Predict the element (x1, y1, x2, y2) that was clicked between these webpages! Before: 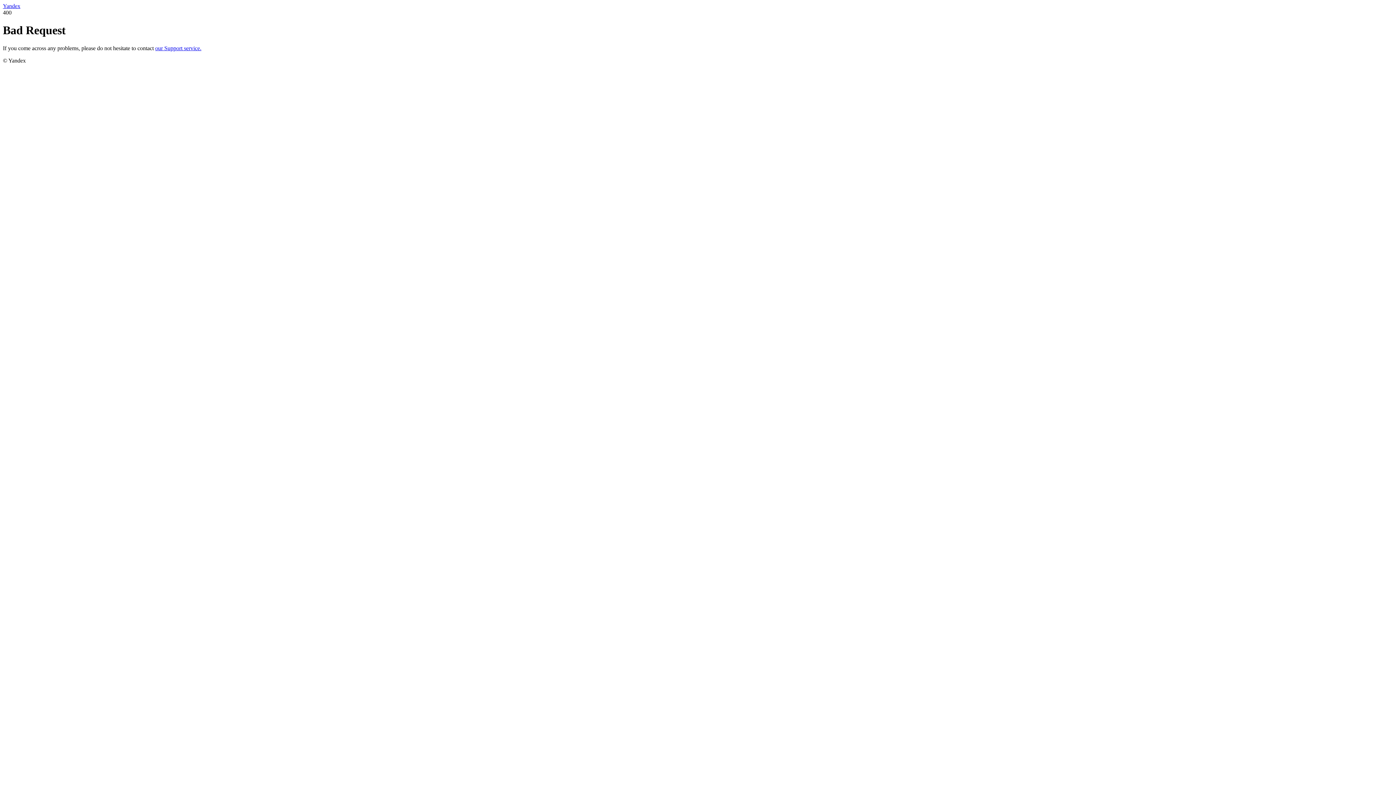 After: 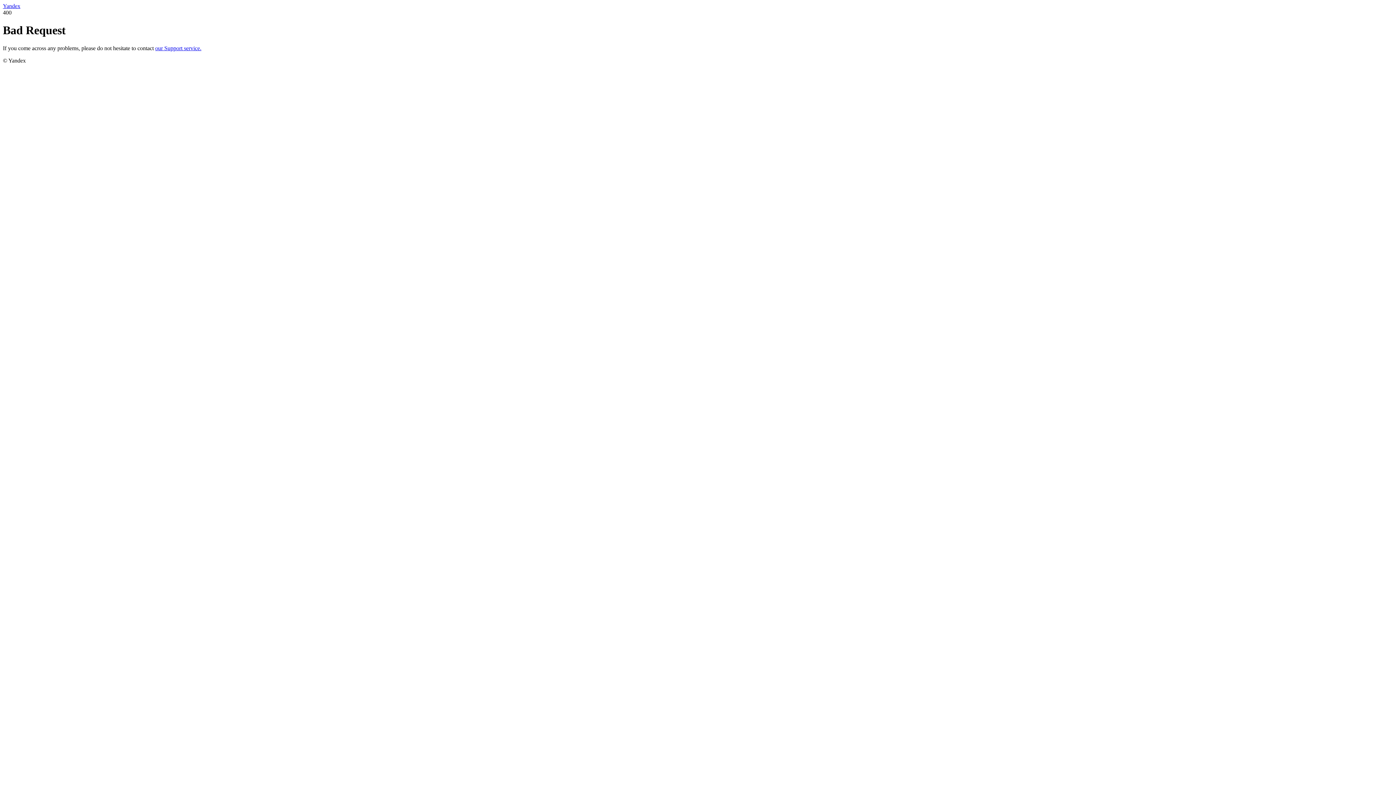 Action: bbox: (155, 45, 201, 51) label: our Support service.